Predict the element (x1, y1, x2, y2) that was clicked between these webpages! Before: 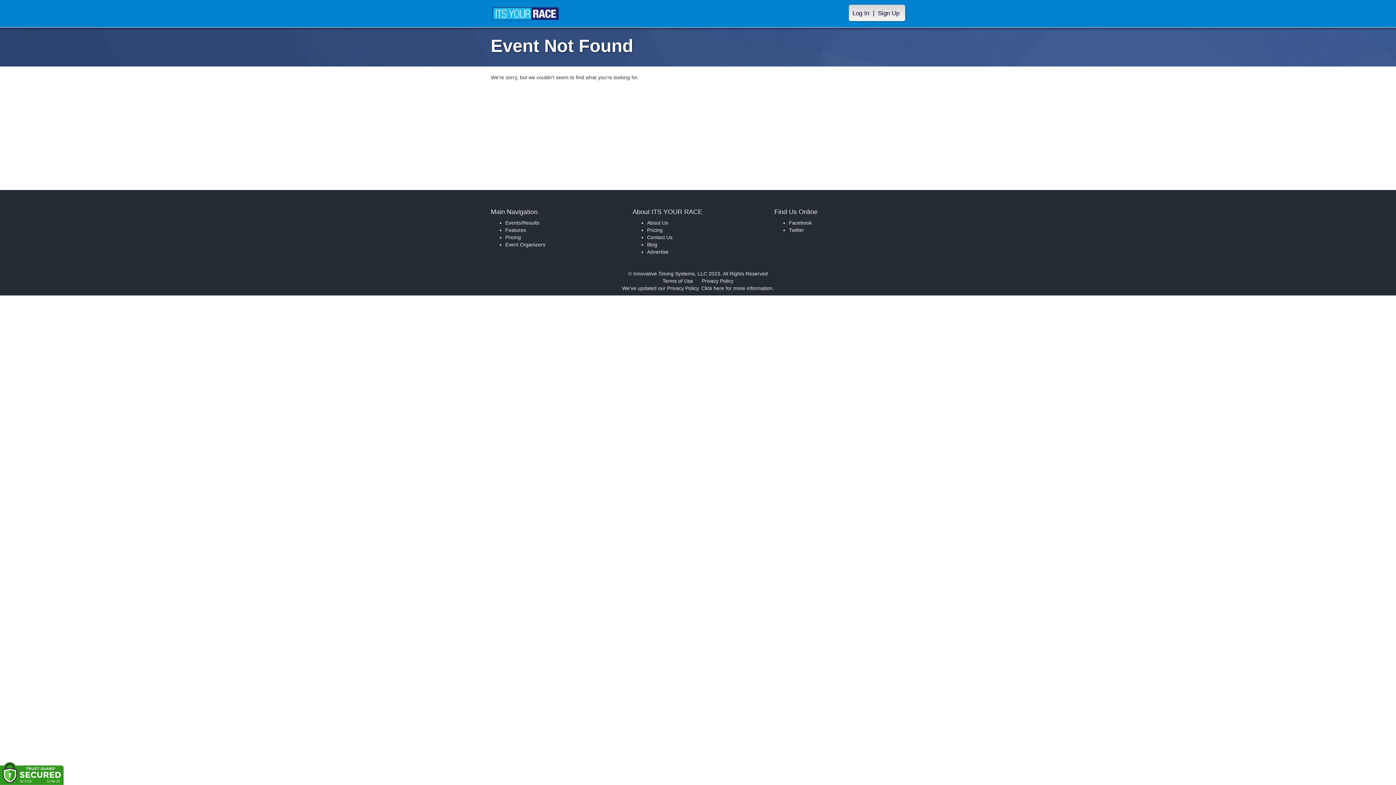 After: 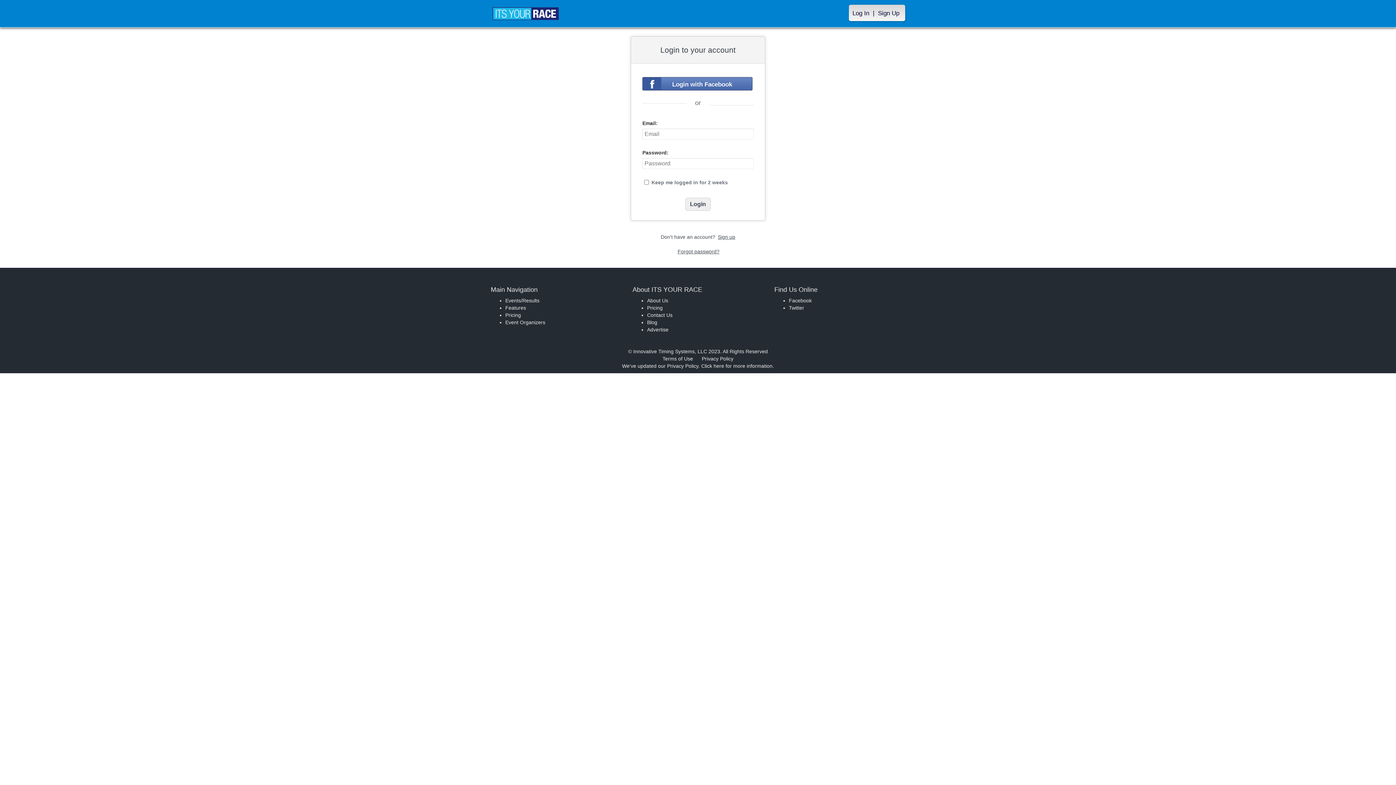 Action: label: Log In bbox: (849, 4, 873, 21)